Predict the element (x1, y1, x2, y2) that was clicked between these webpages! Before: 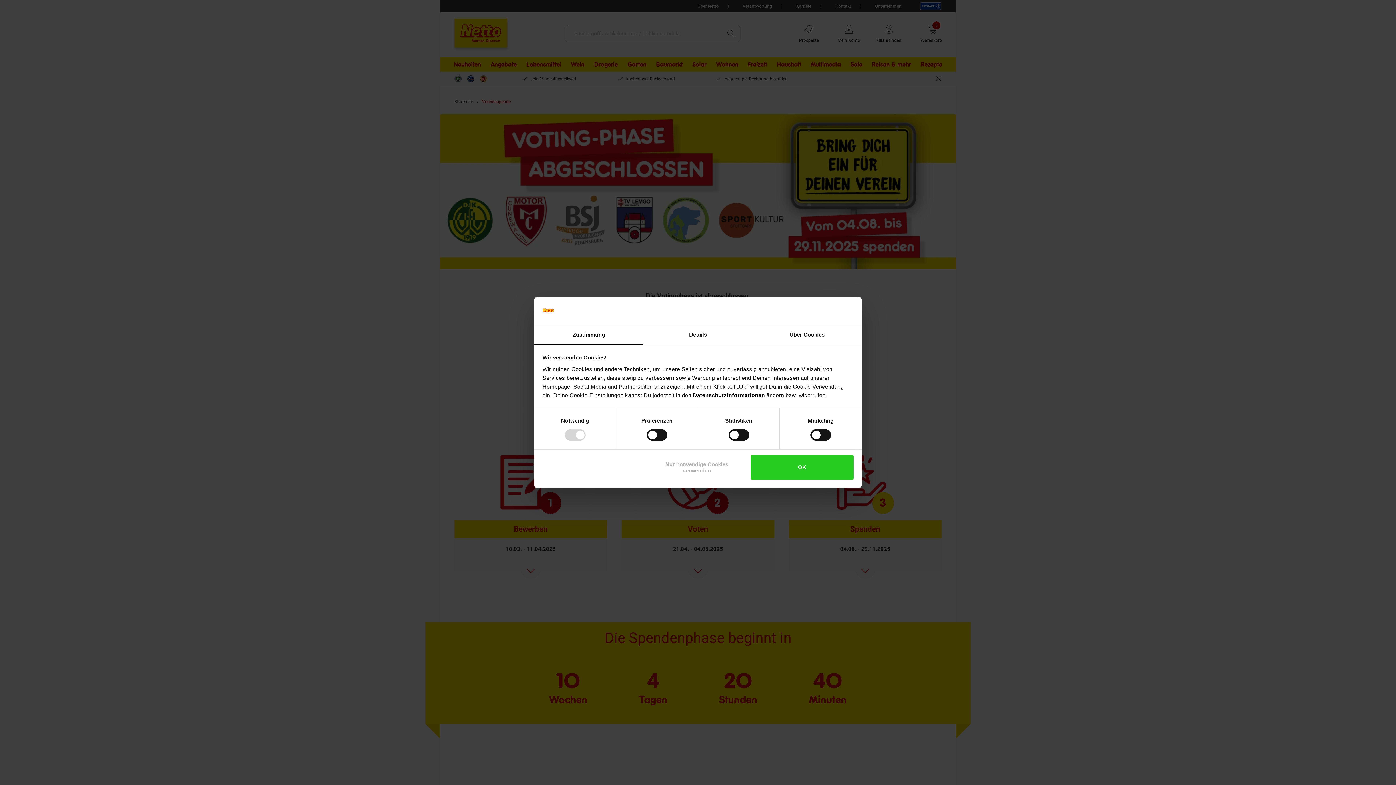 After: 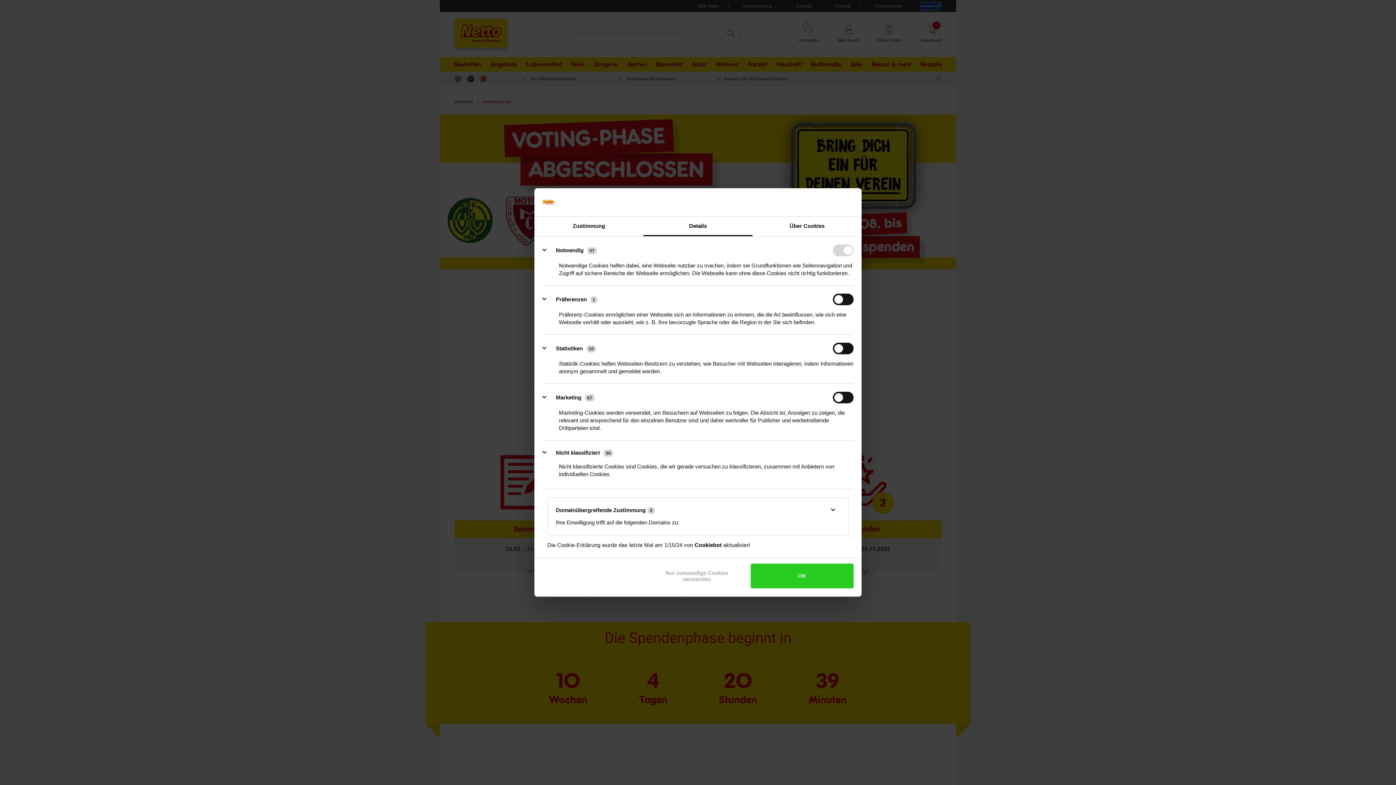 Action: label: Details bbox: (643, 325, 752, 345)